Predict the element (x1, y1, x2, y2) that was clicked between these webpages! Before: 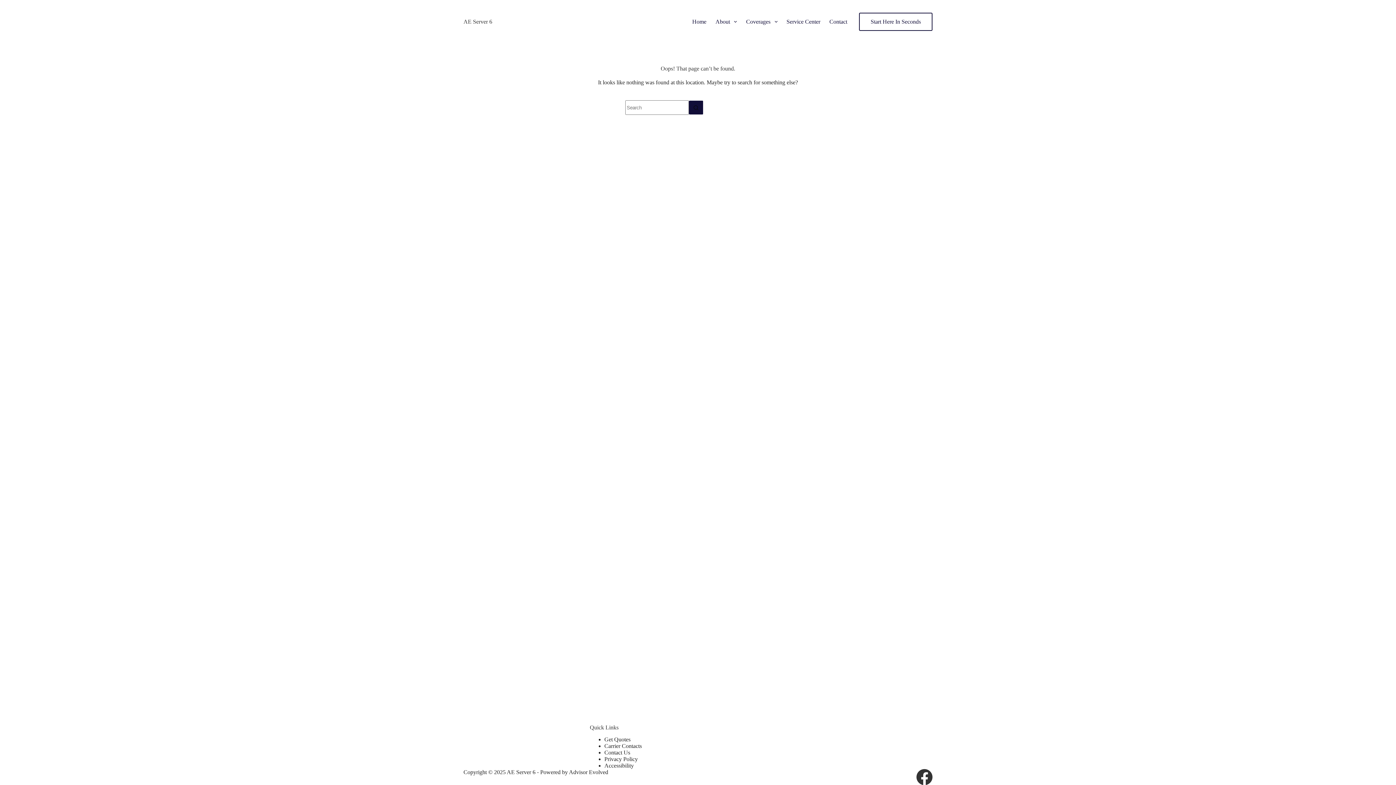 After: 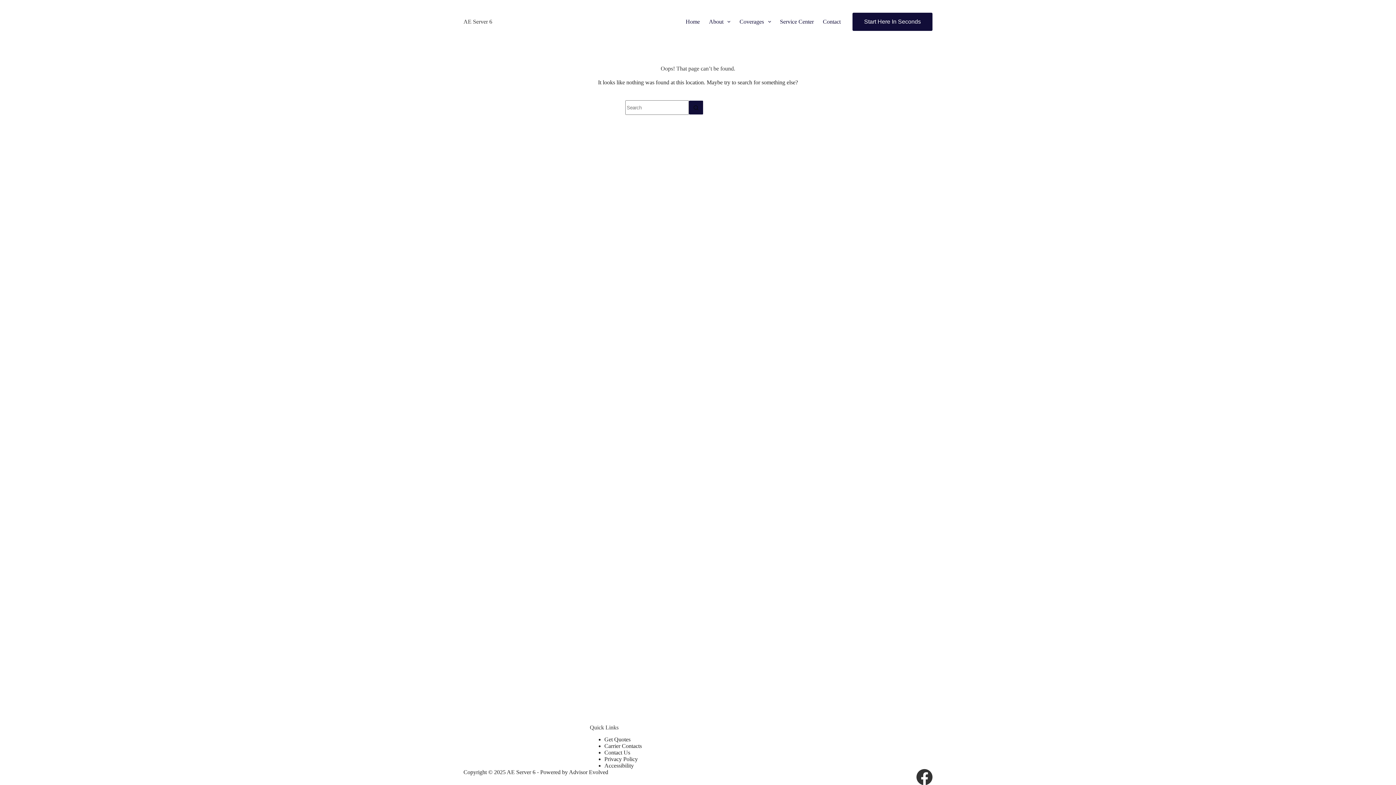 Action: label: Start Here In Seconds bbox: (859, 12, 932, 30)